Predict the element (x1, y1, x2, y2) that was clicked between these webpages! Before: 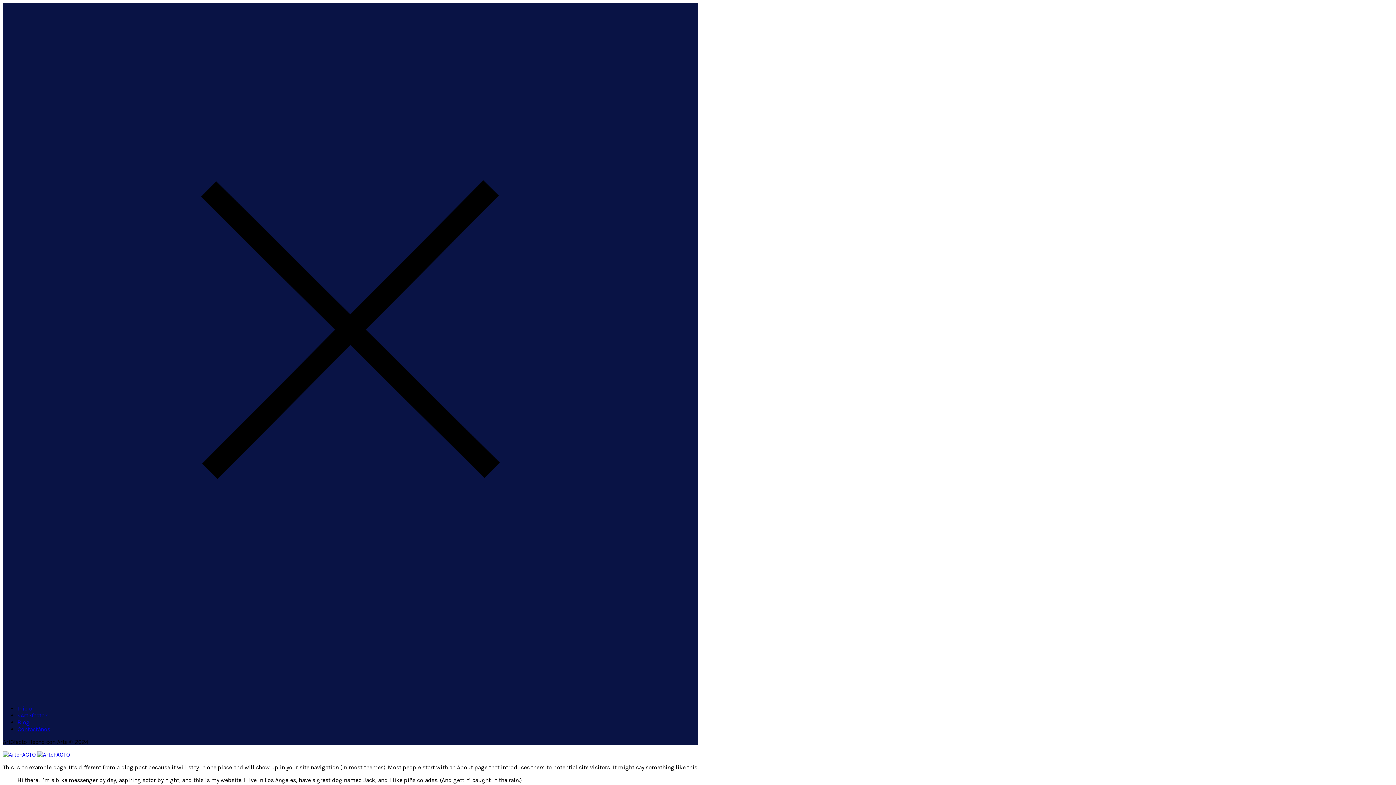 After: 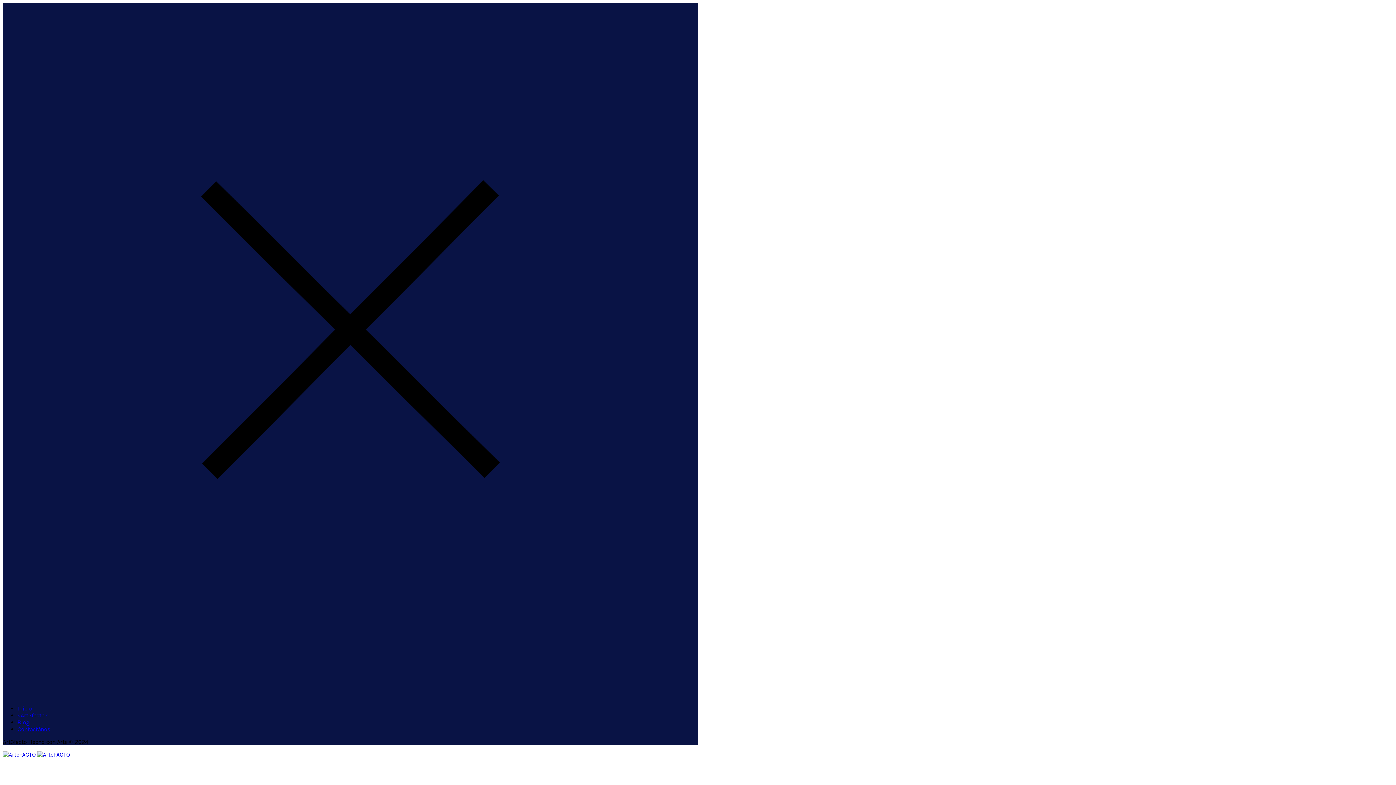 Action: bbox: (17, 726, 50, 733) label: Contactános